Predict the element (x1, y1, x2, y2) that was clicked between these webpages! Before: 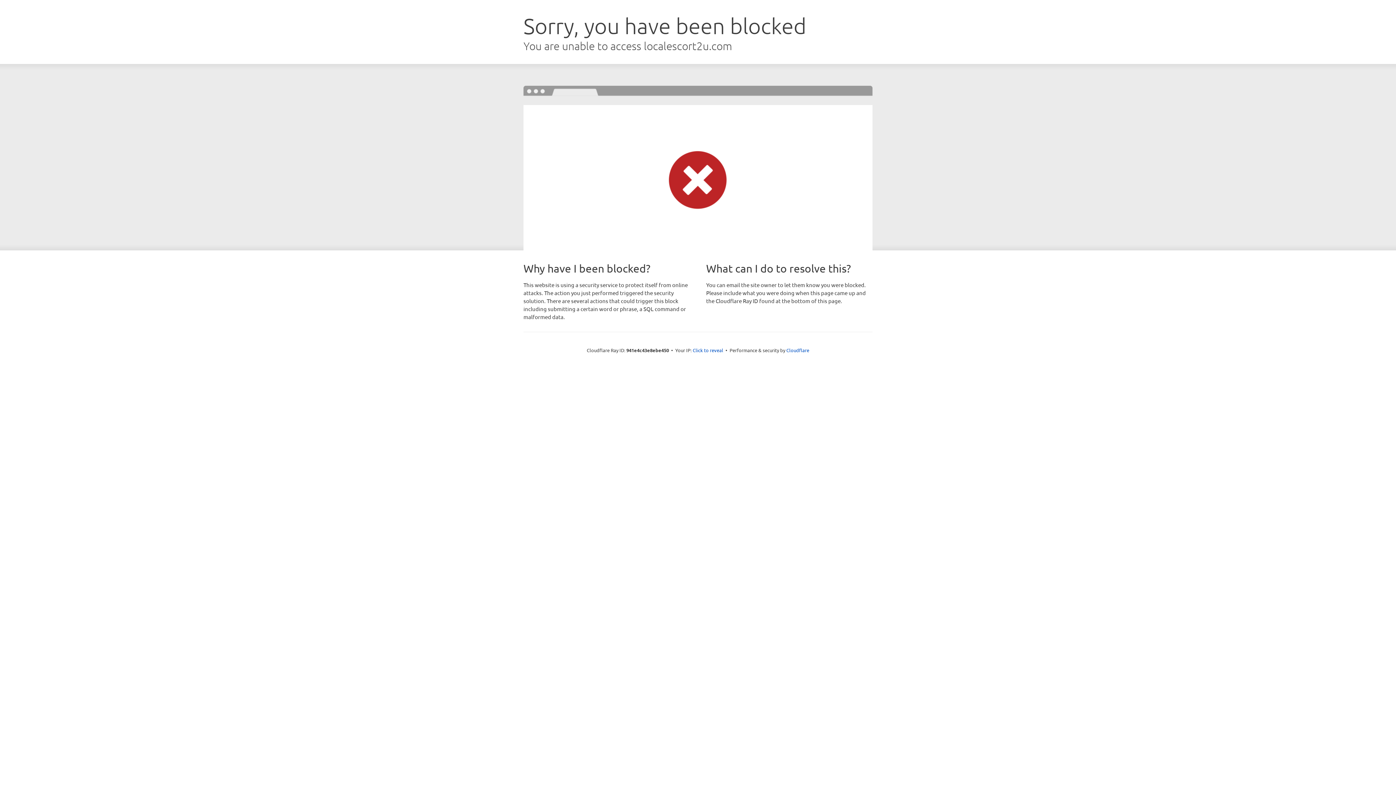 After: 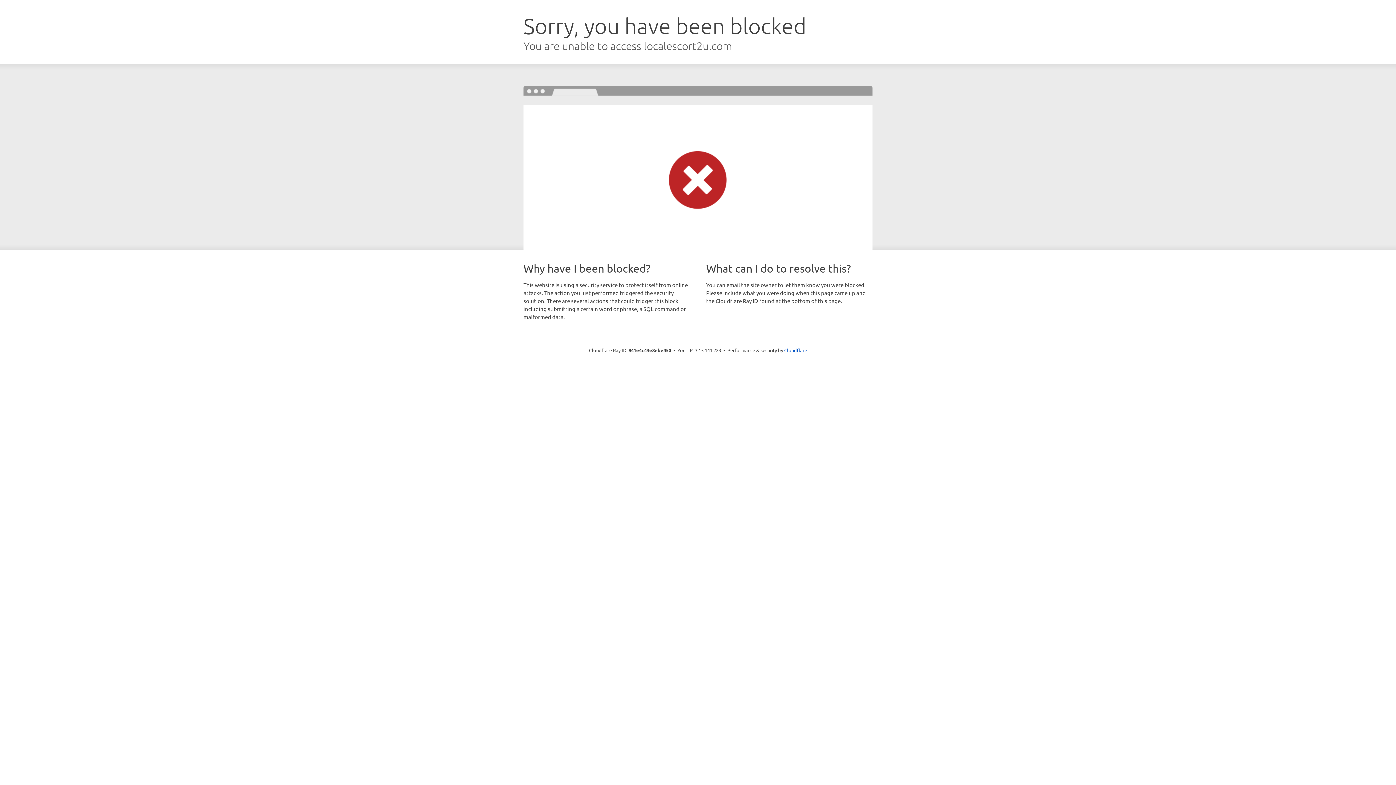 Action: bbox: (692, 346, 723, 353) label: Click to reveal